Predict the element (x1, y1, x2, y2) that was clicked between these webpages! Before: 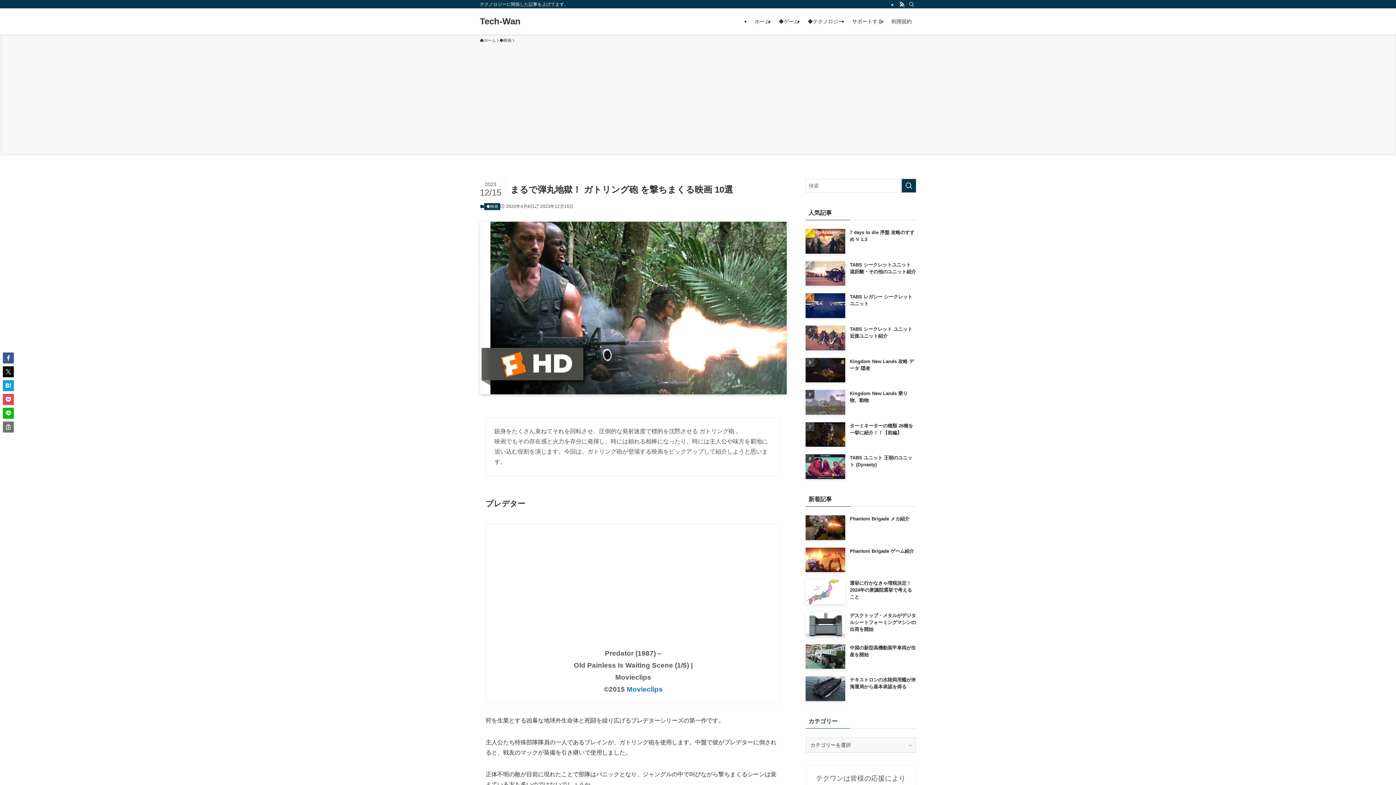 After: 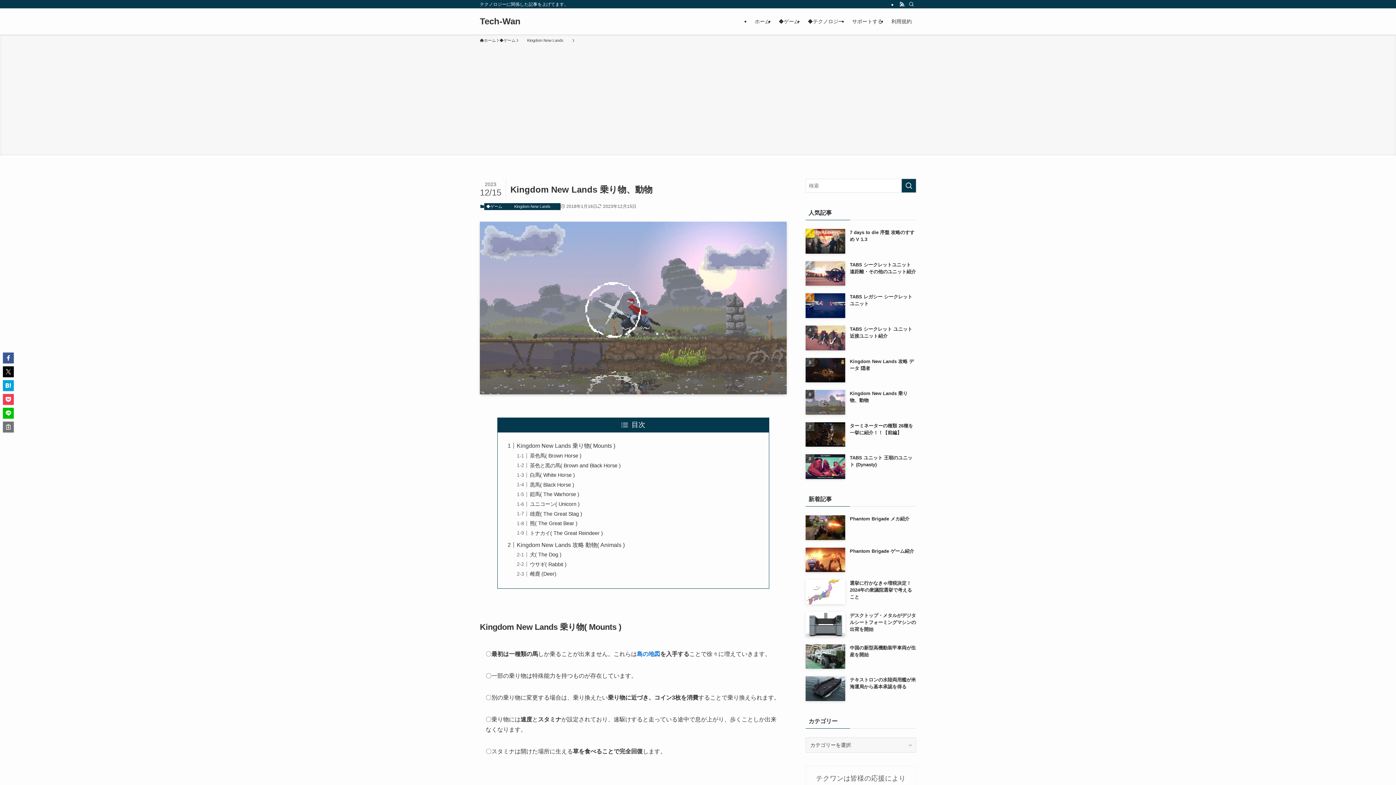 Action: label: Kingdom New Lands 乗り物、動物 bbox: (805, 390, 916, 414)